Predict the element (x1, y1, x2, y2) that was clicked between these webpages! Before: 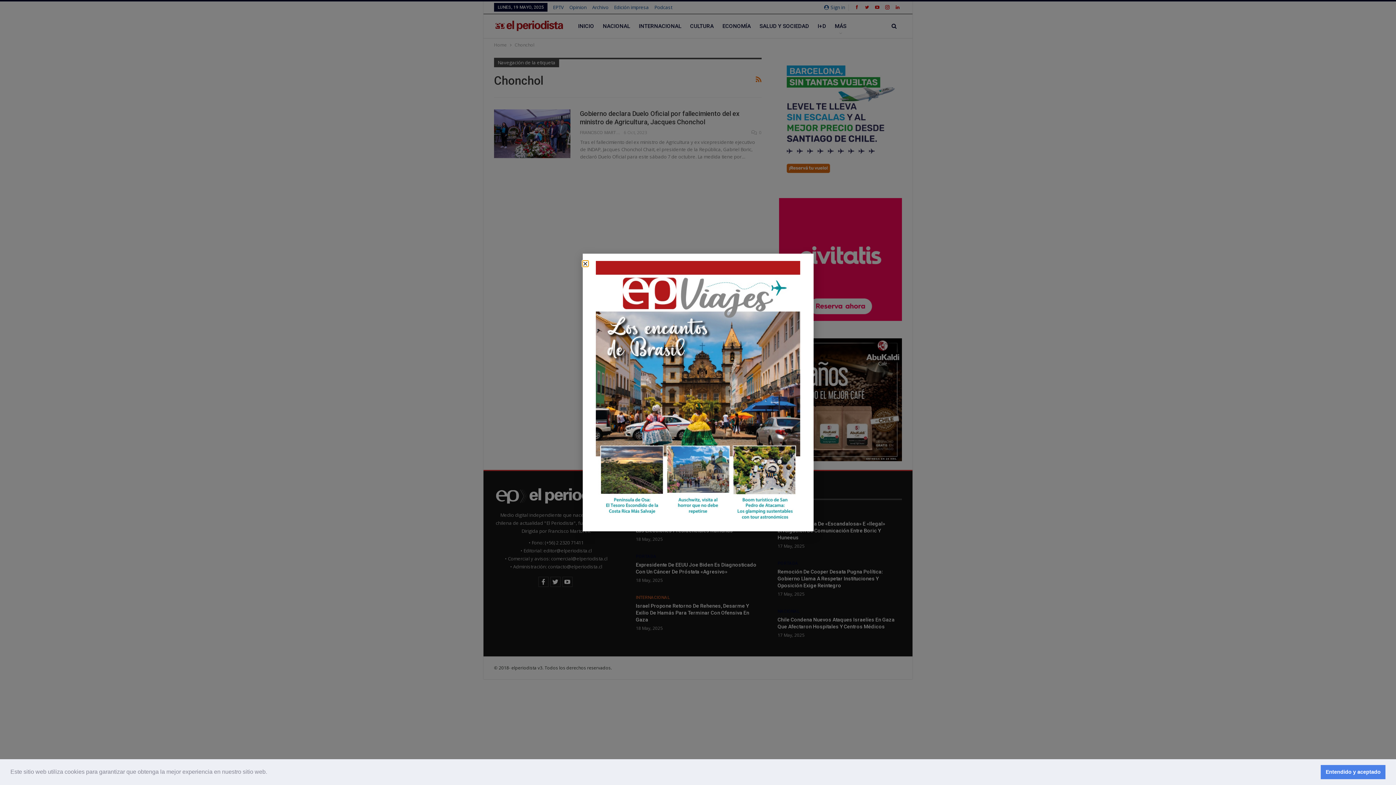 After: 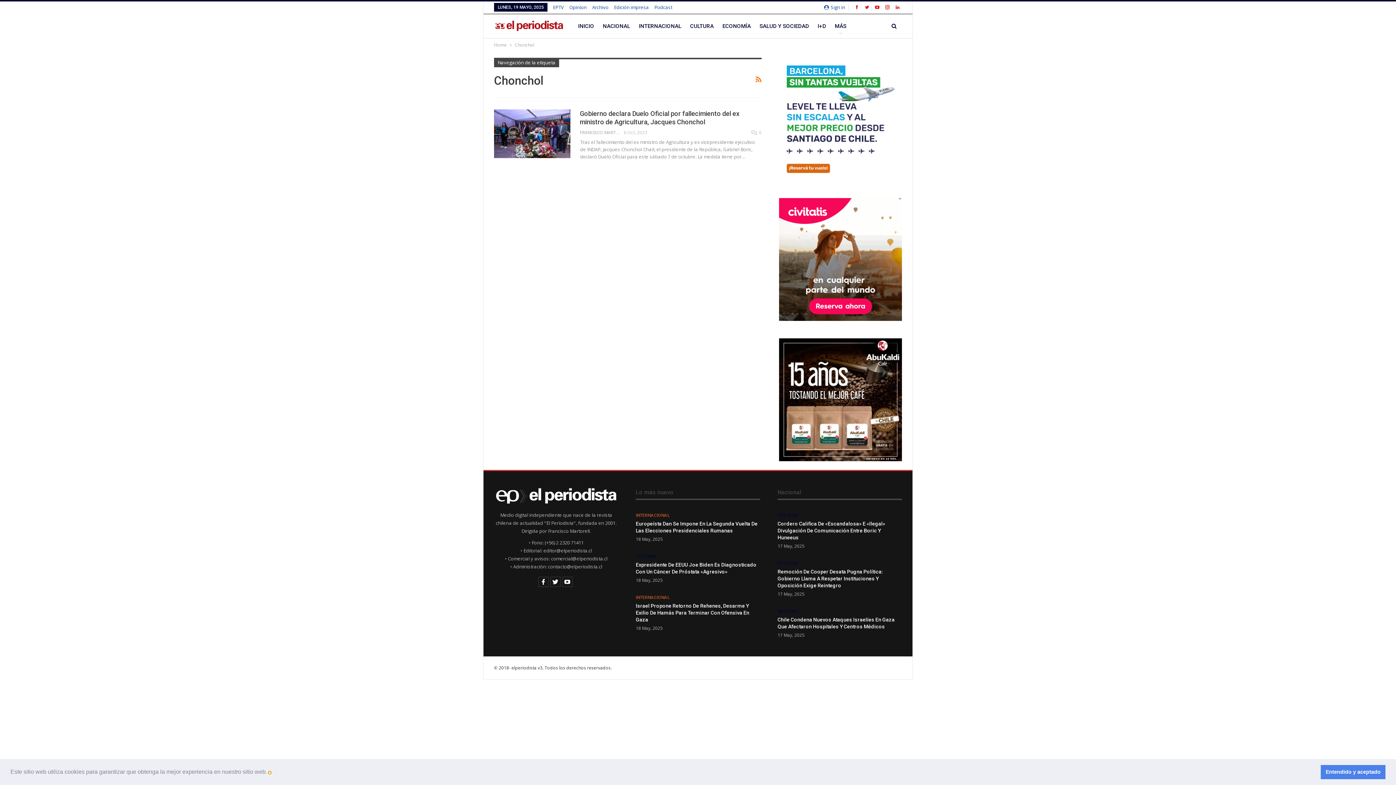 Action: bbox: (268, 771, 270, 774) label: learn more about cookies